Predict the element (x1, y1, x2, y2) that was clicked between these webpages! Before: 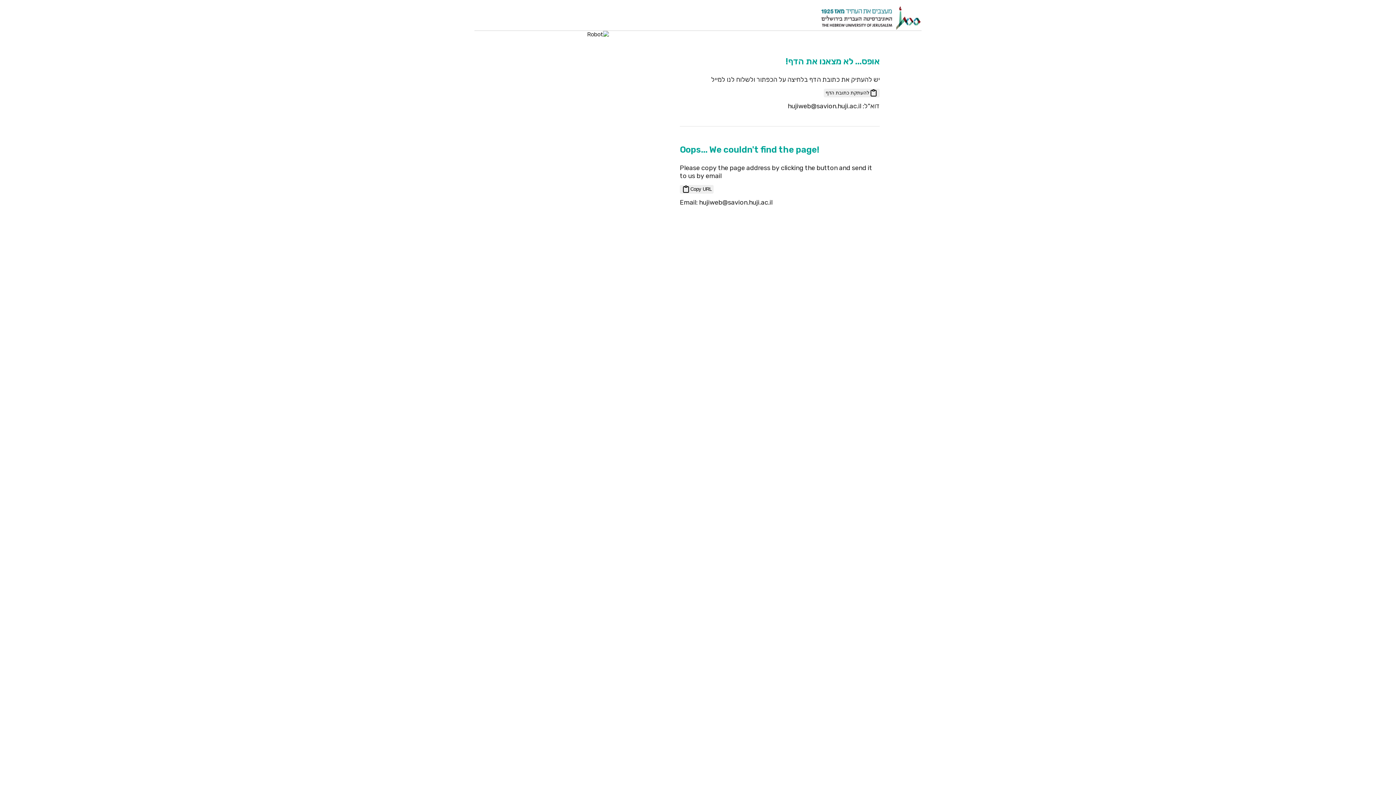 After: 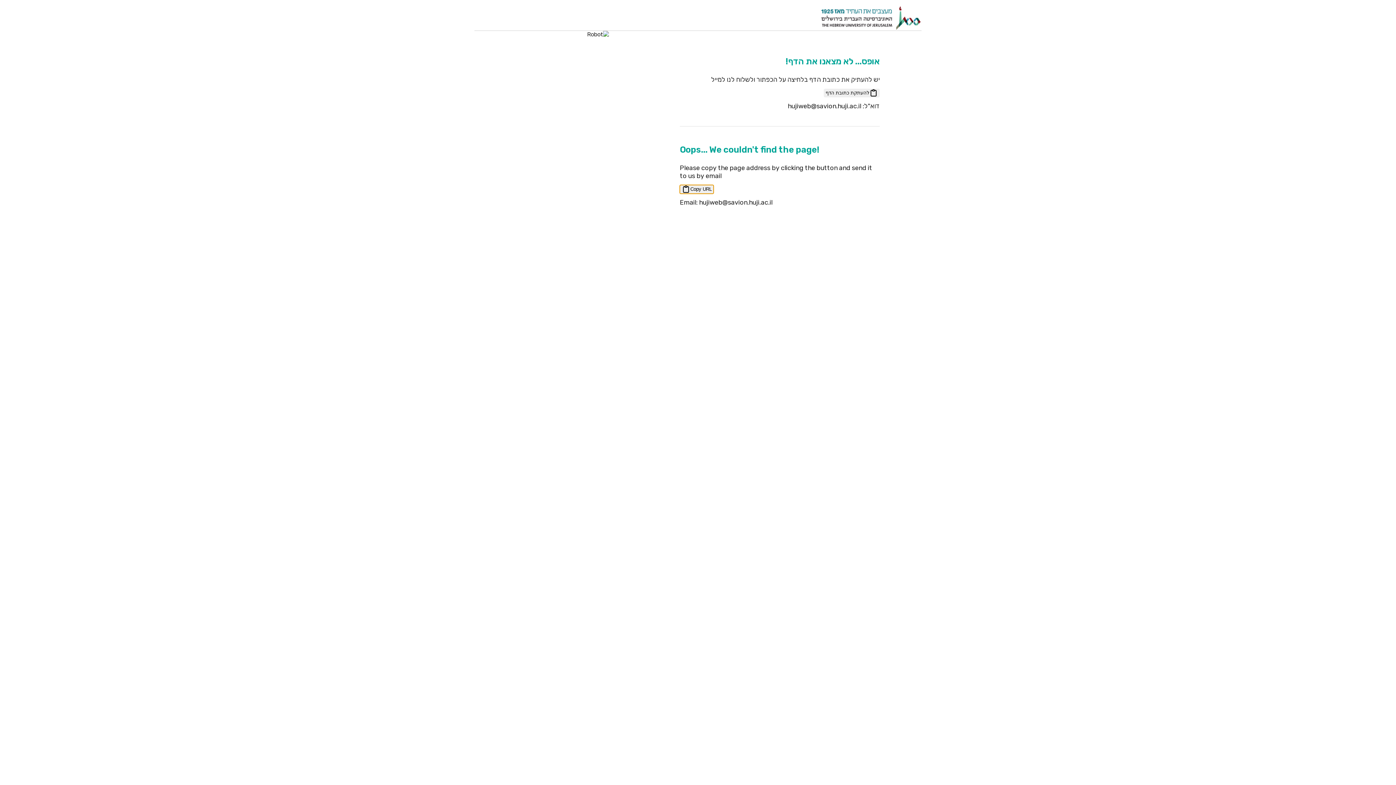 Action: label: Copy page URL bbox: (680, 185, 713, 193)